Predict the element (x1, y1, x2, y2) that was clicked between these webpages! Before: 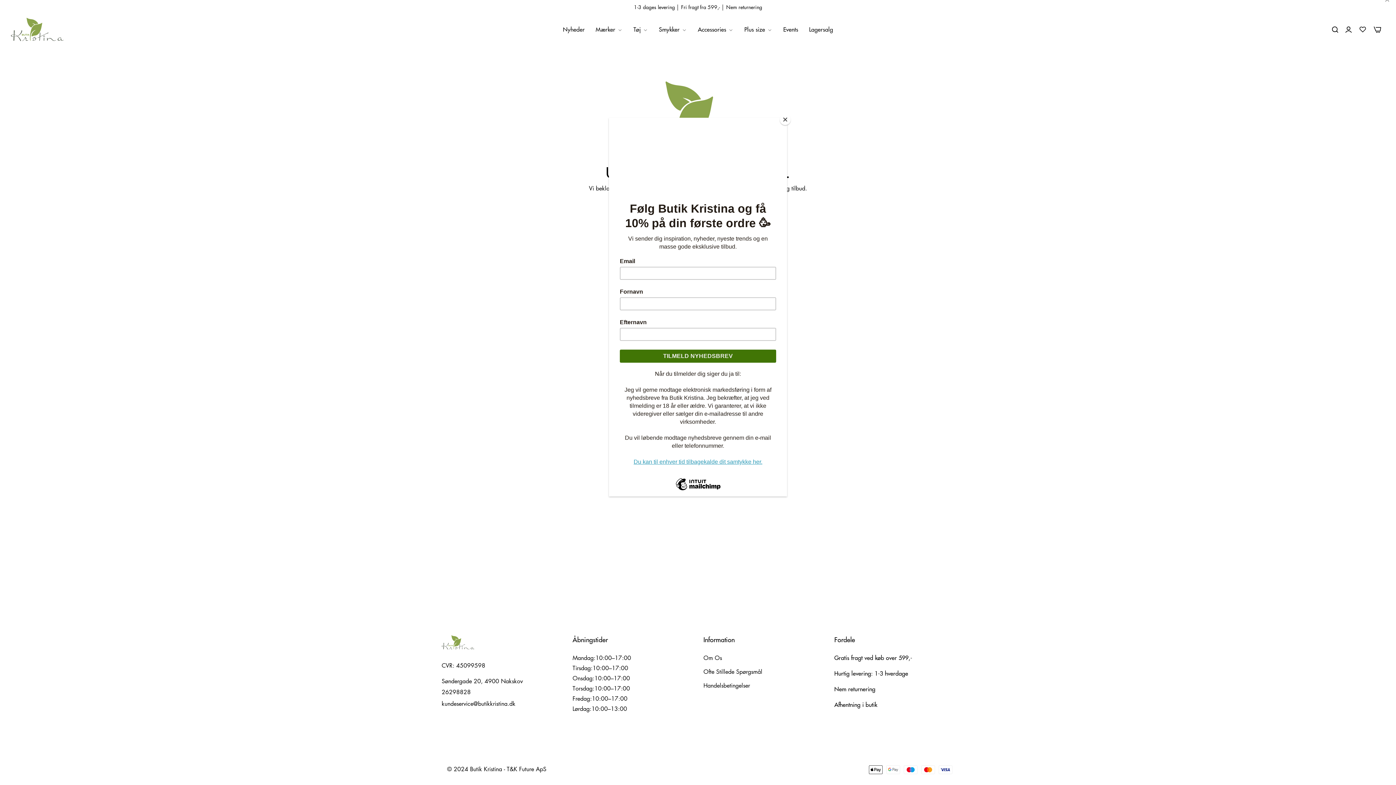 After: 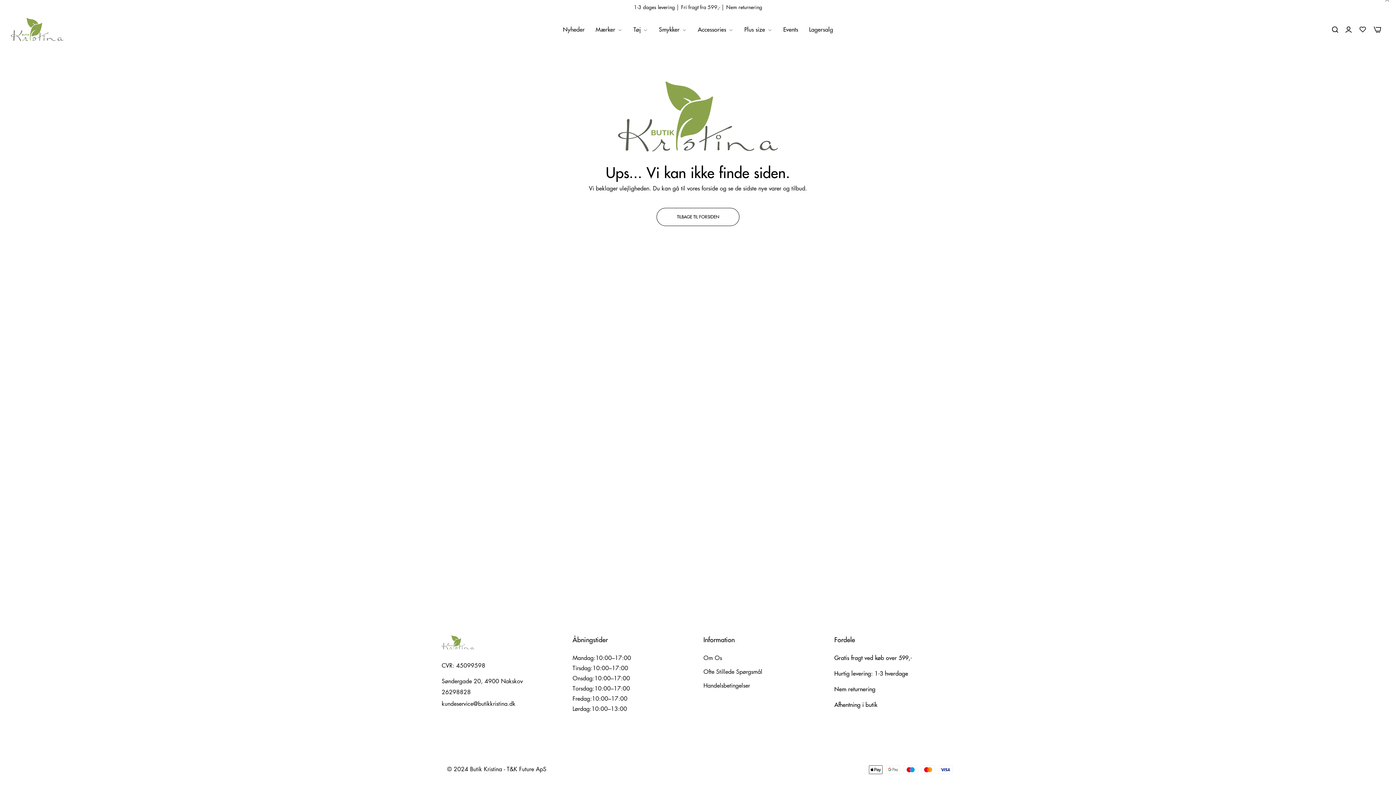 Action: bbox: (780, 114, 790, 125) label: Close